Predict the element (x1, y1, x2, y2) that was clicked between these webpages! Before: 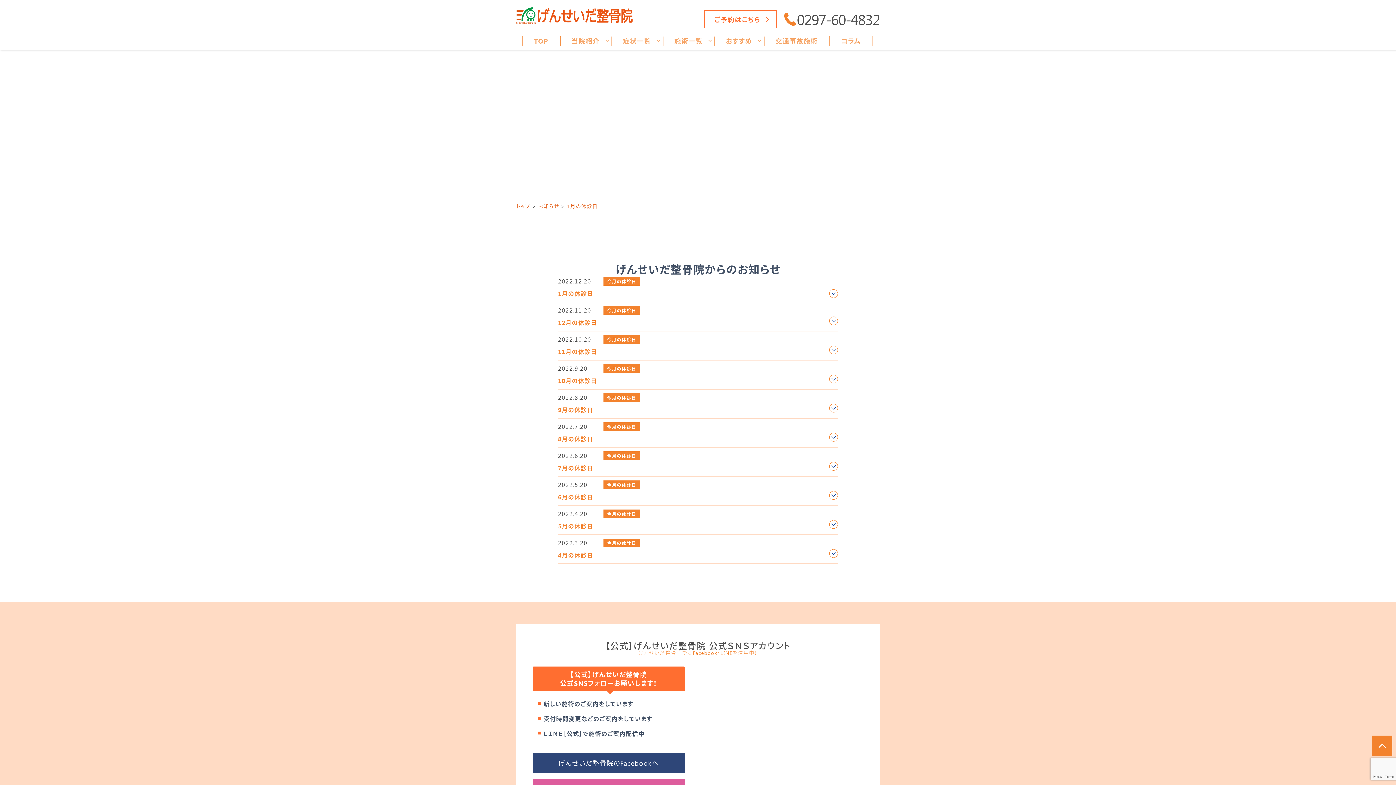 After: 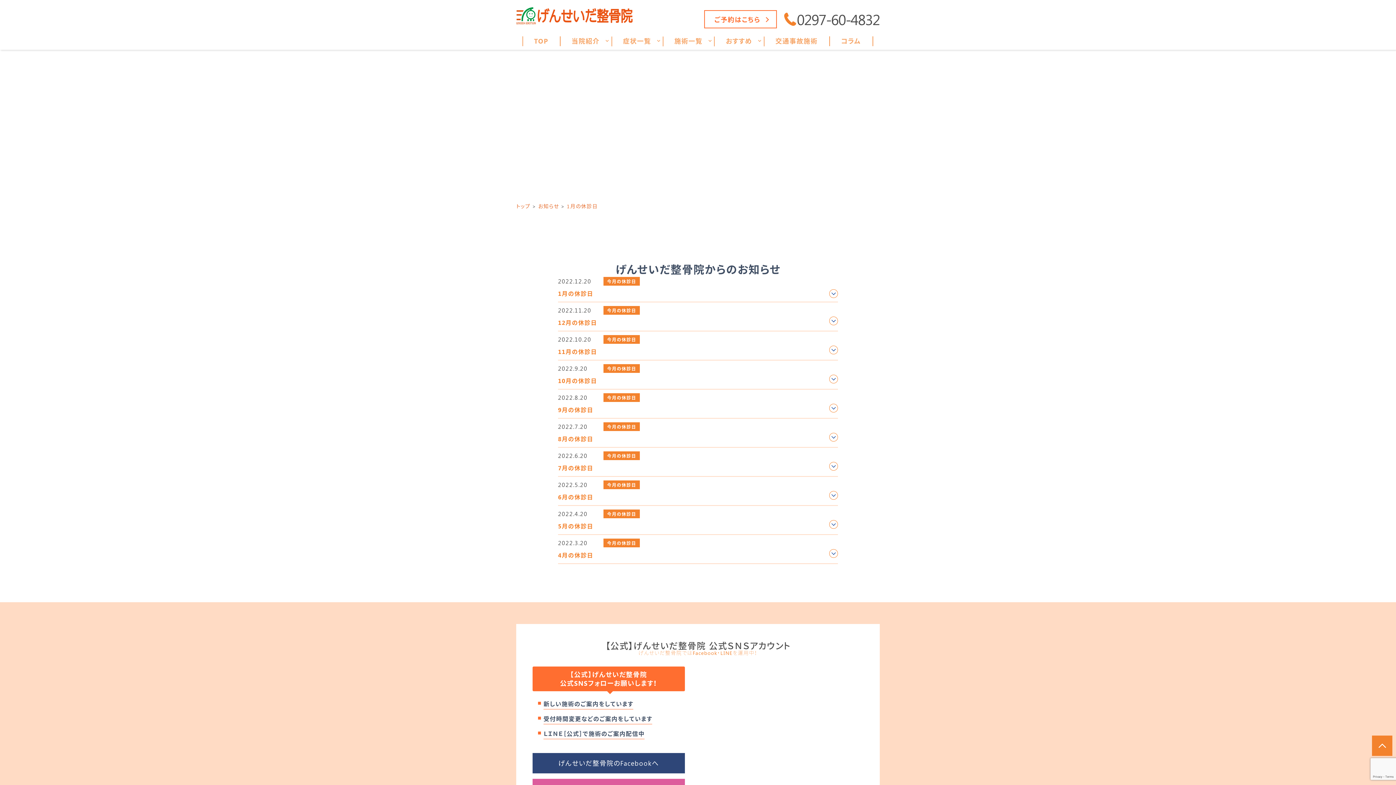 Action: label: 1月の休診日 bbox: (567, 202, 601, 209)